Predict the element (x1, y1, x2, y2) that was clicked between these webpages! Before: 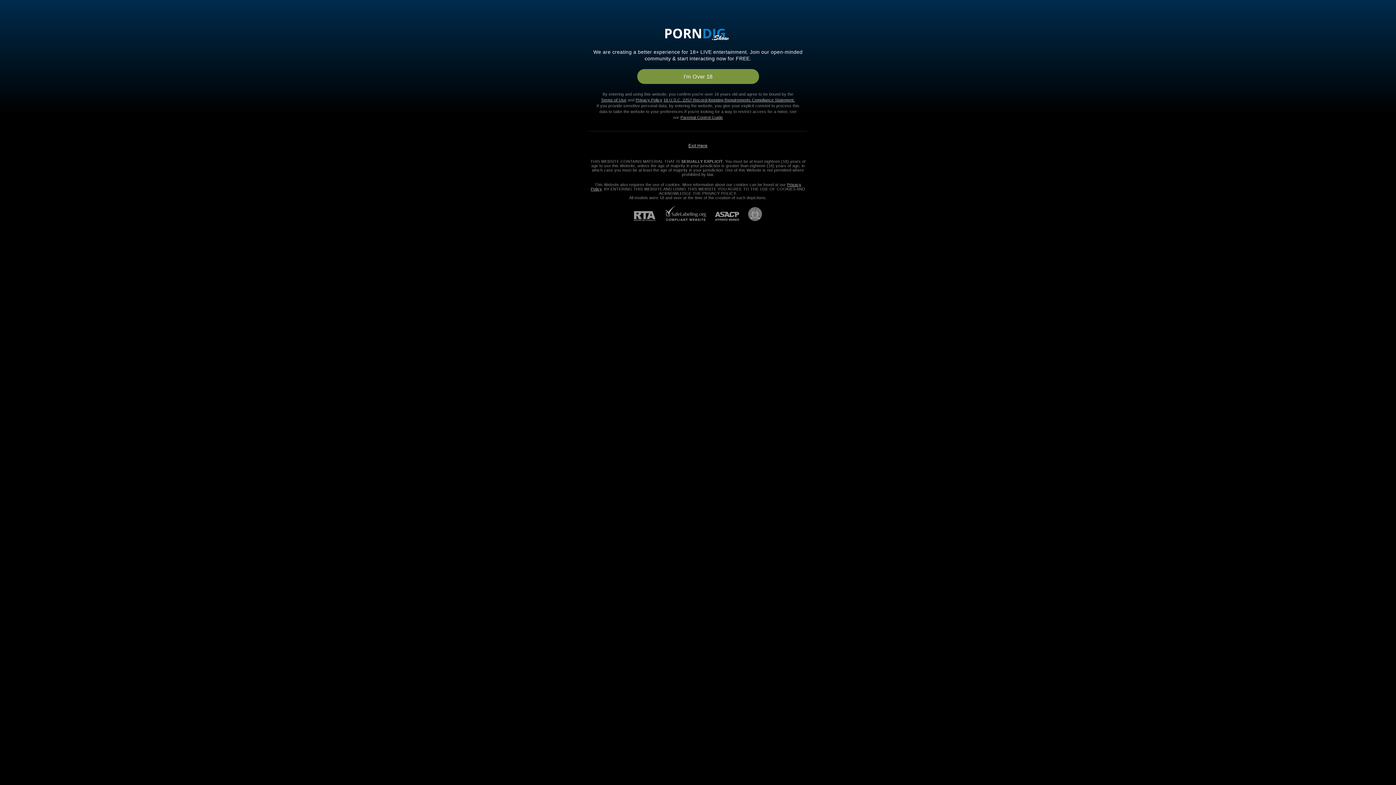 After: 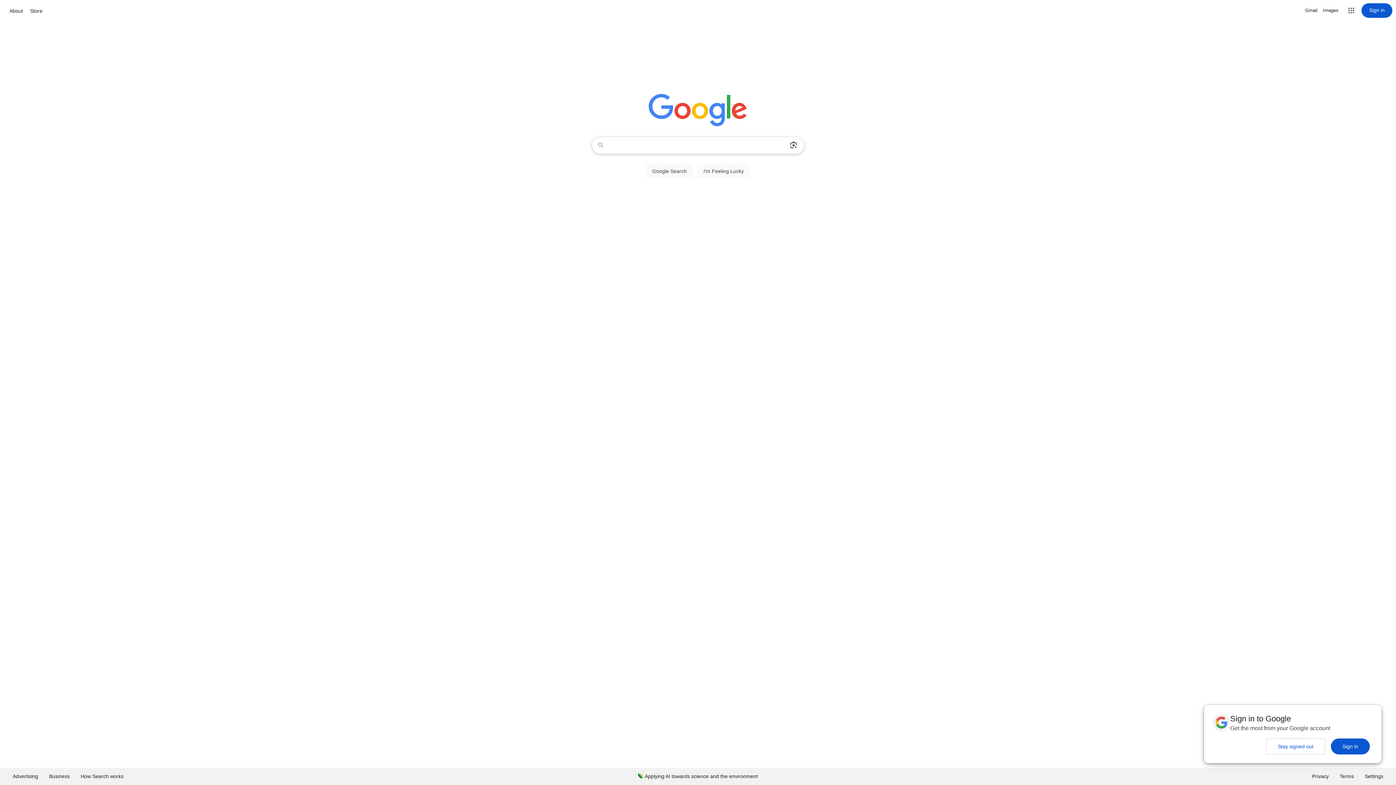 Action: bbox: (688, 143, 707, 148) label: Exit Here